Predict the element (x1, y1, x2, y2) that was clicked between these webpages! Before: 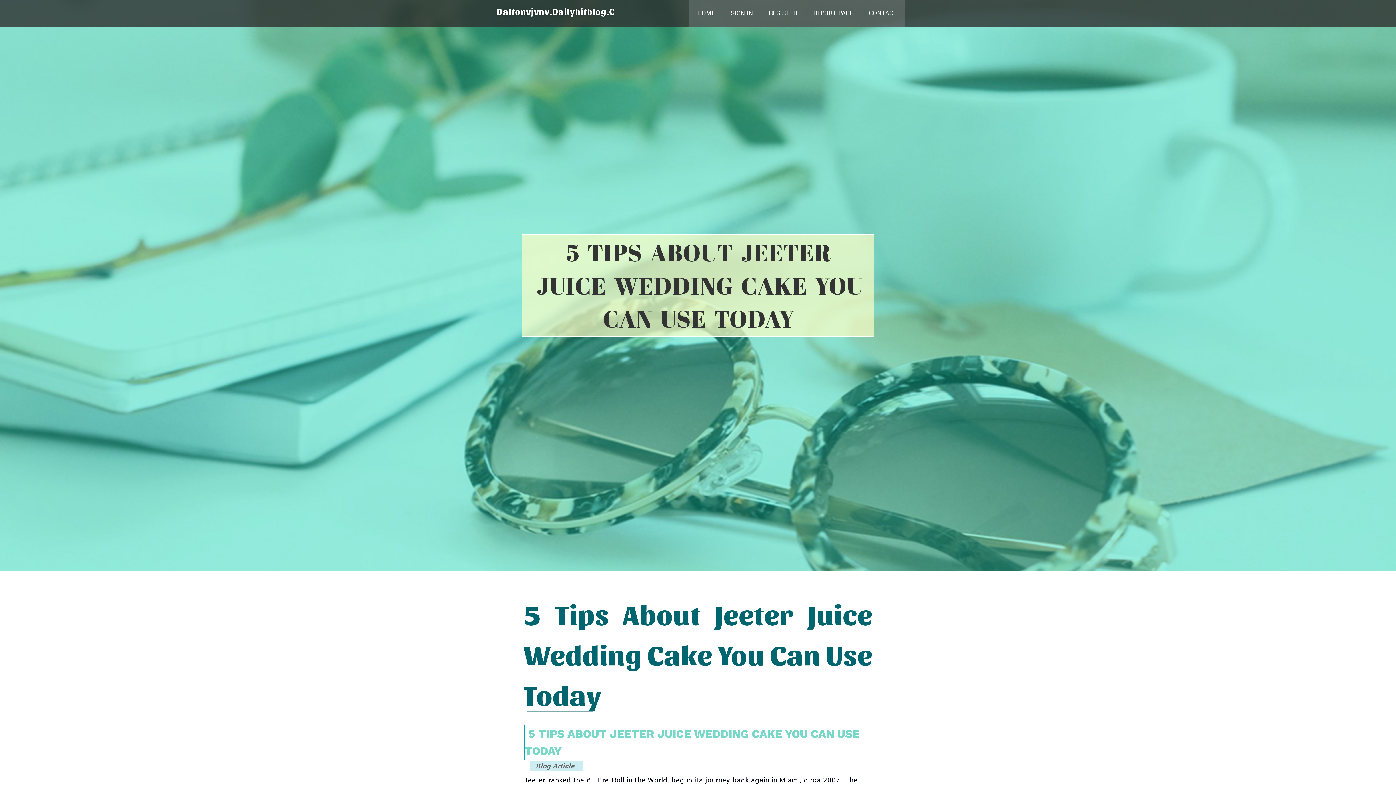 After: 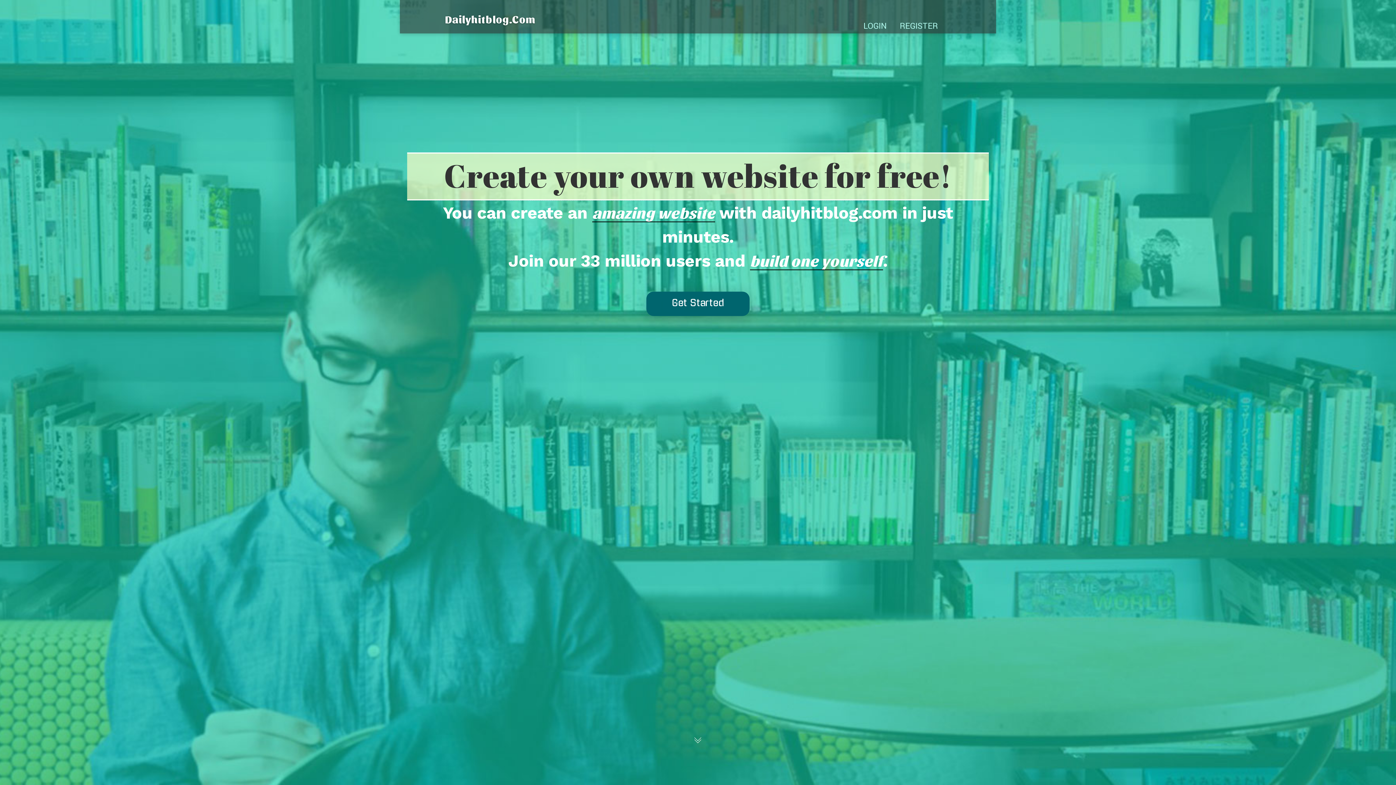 Action: label: HOME bbox: (689, 0, 722, 27)